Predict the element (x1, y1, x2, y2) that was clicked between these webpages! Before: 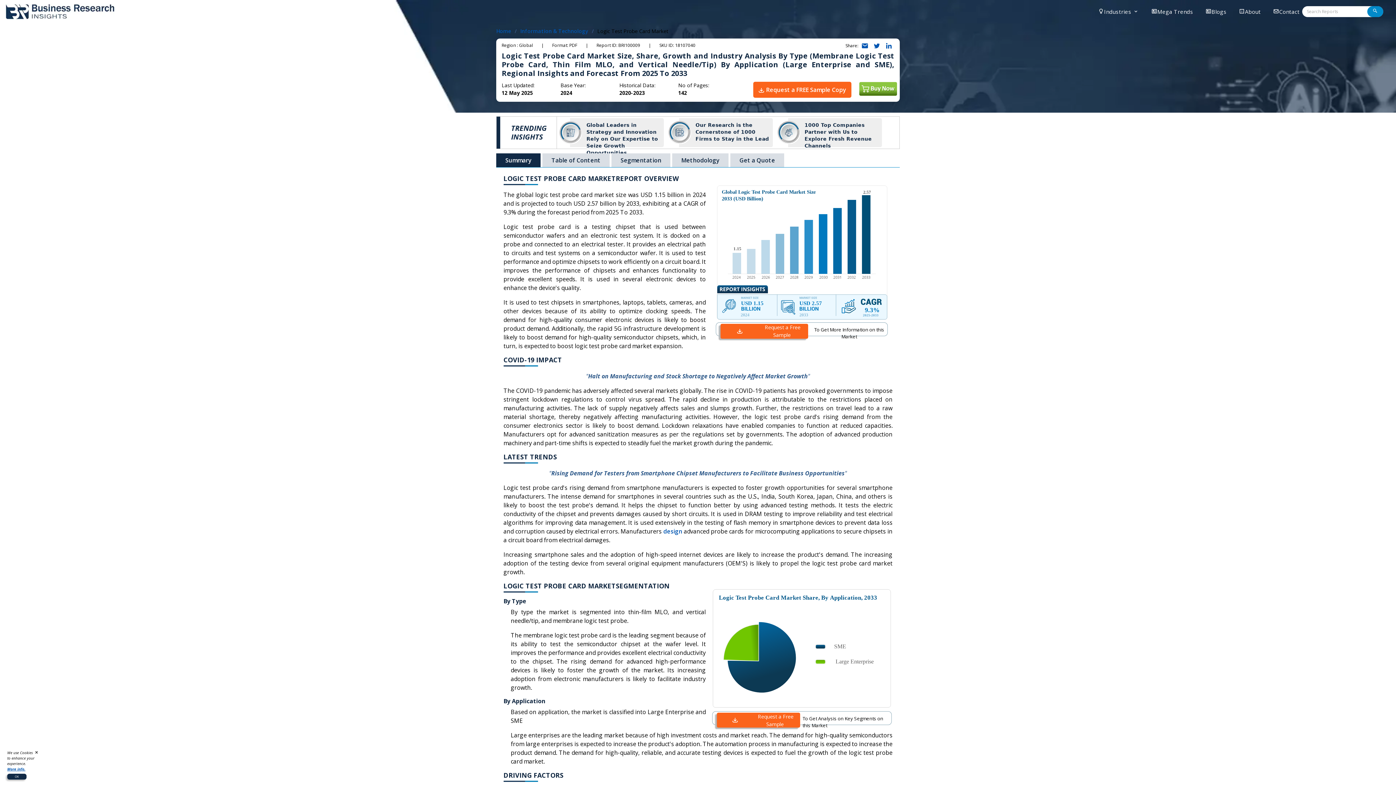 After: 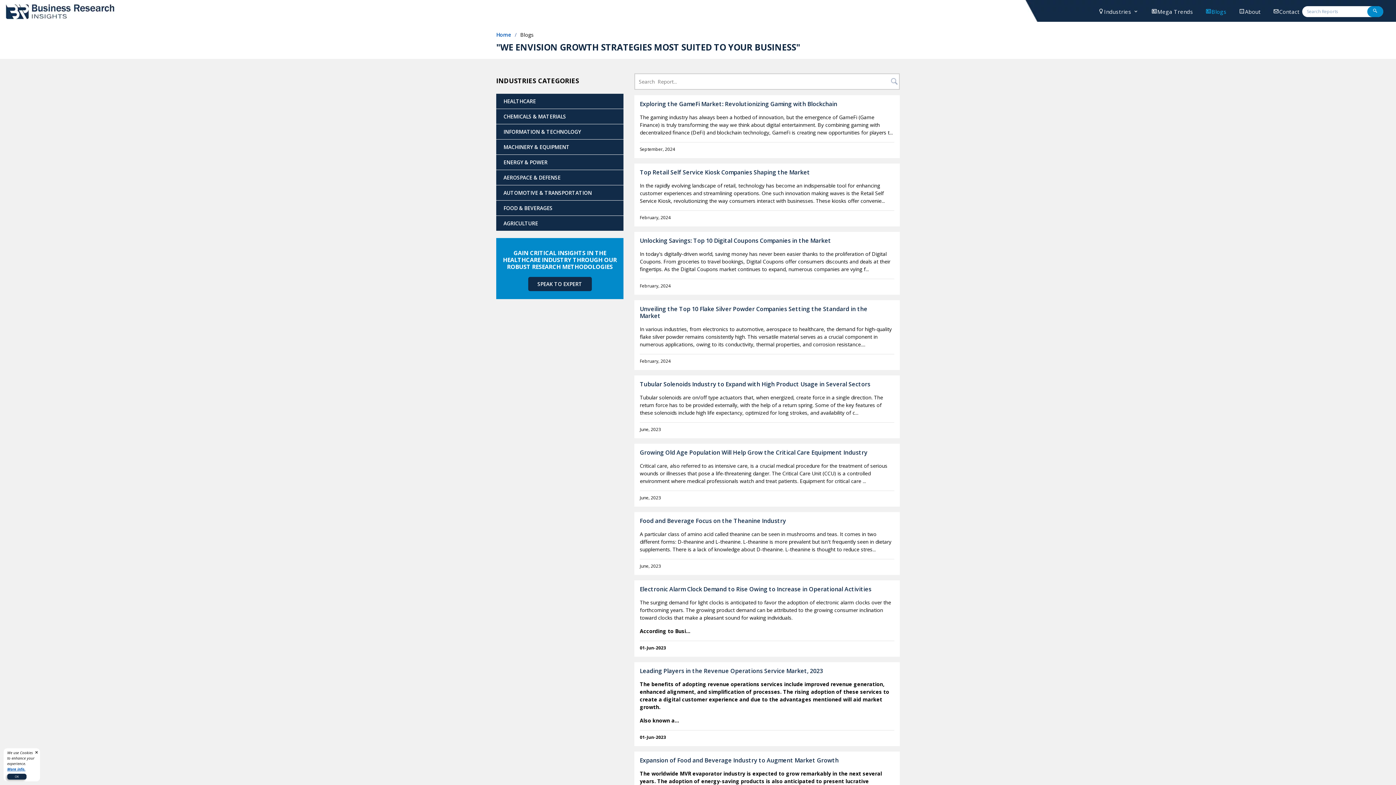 Action: label: Blogs bbox: (1205, 7, 1226, 15)